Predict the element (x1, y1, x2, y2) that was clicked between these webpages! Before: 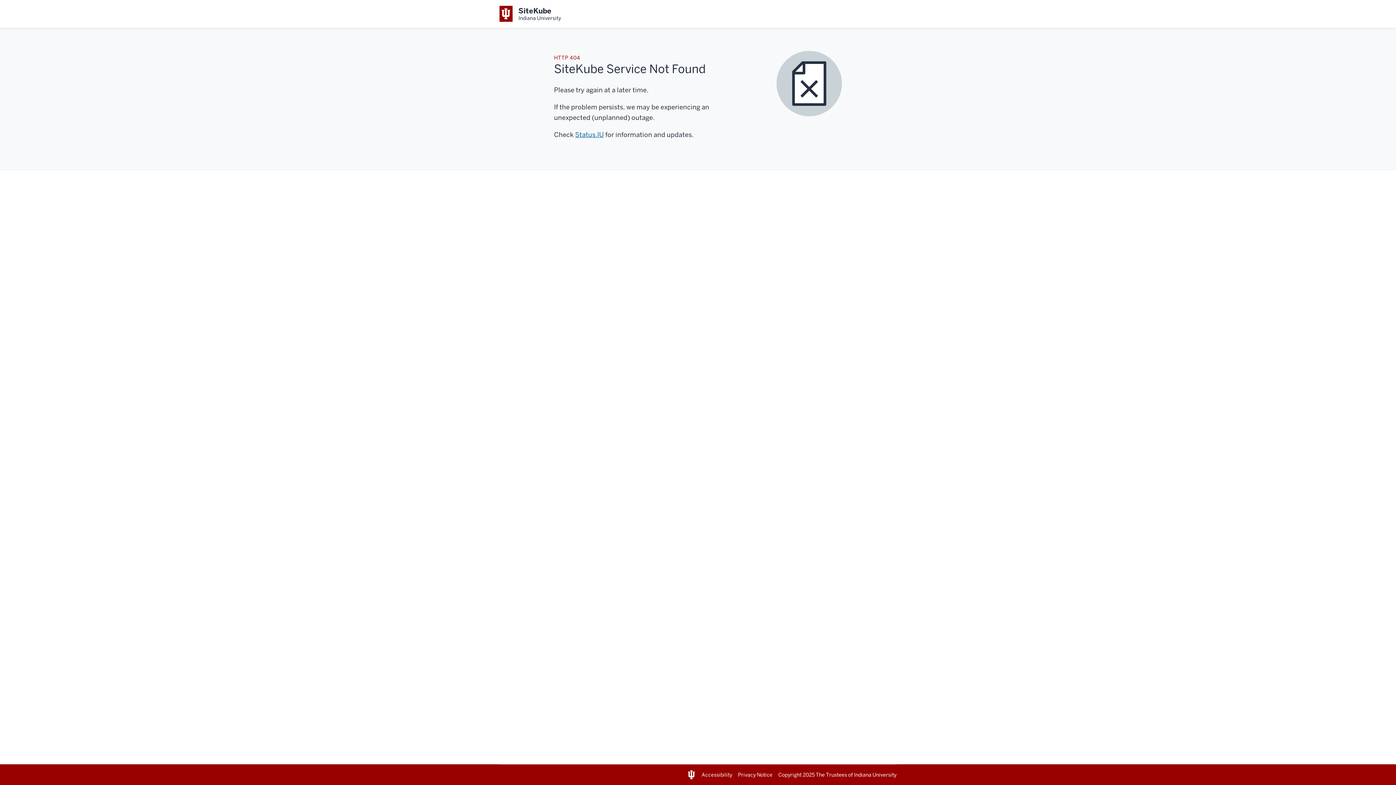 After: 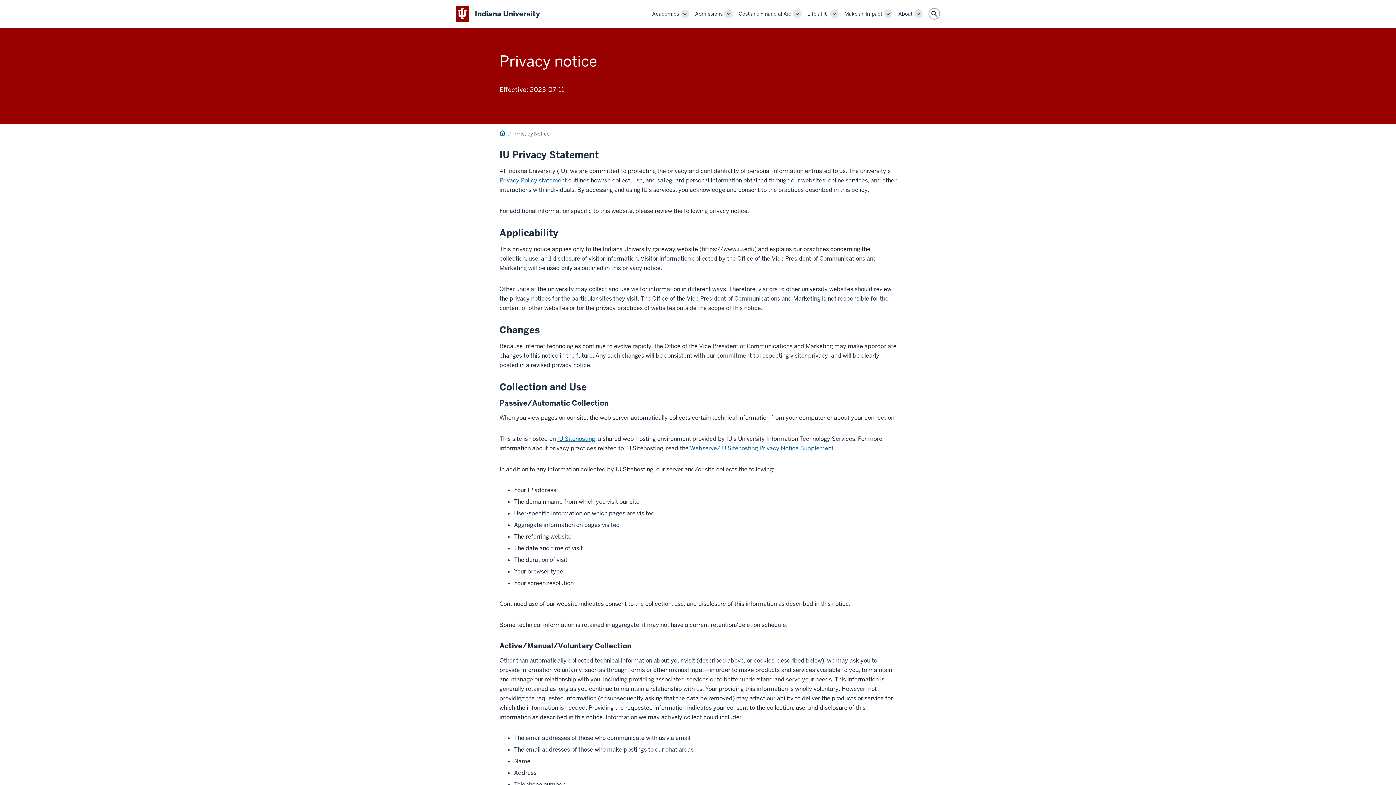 Action: bbox: (738, 771, 772, 778) label: Privacy Notice